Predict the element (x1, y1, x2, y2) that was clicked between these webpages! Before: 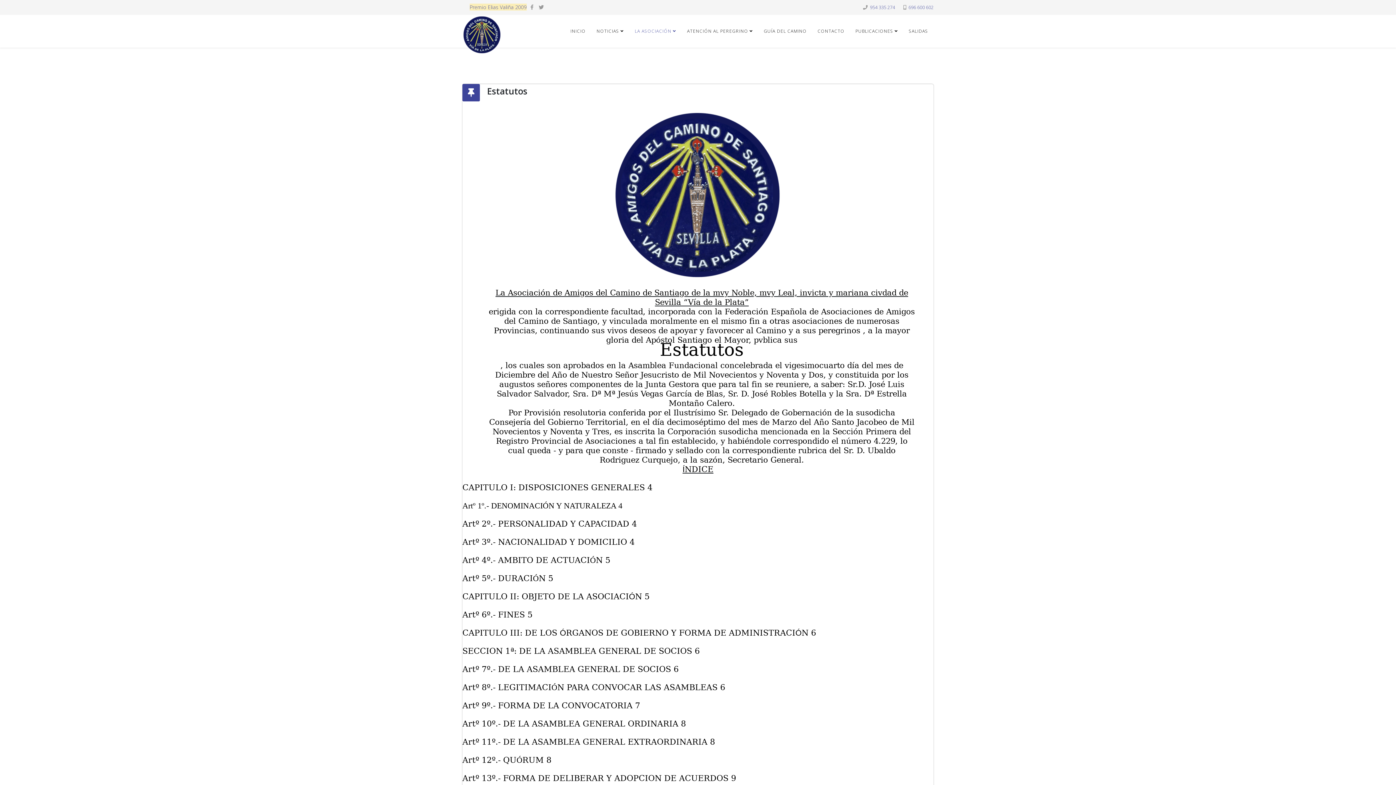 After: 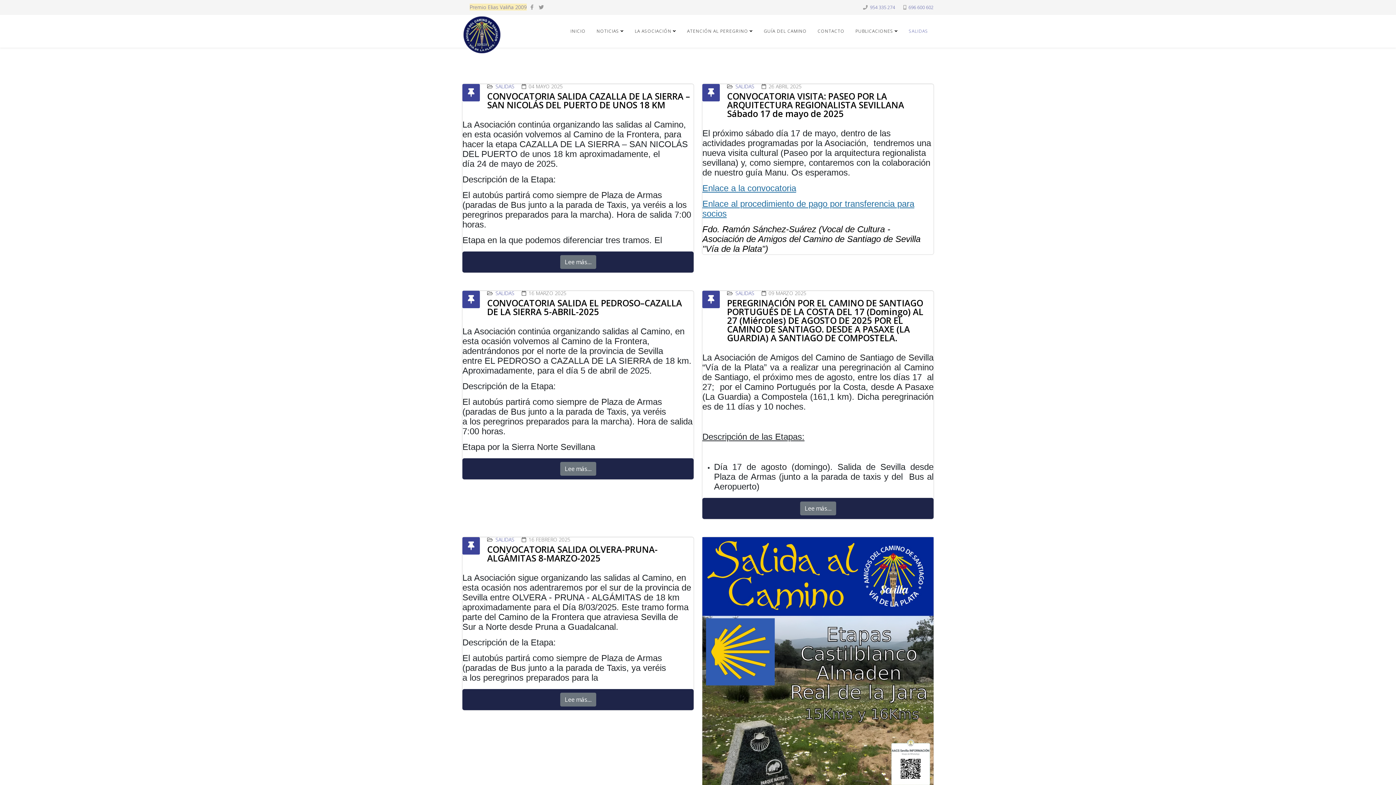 Action: bbox: (903, 14, 933, 47) label: SALIDAS